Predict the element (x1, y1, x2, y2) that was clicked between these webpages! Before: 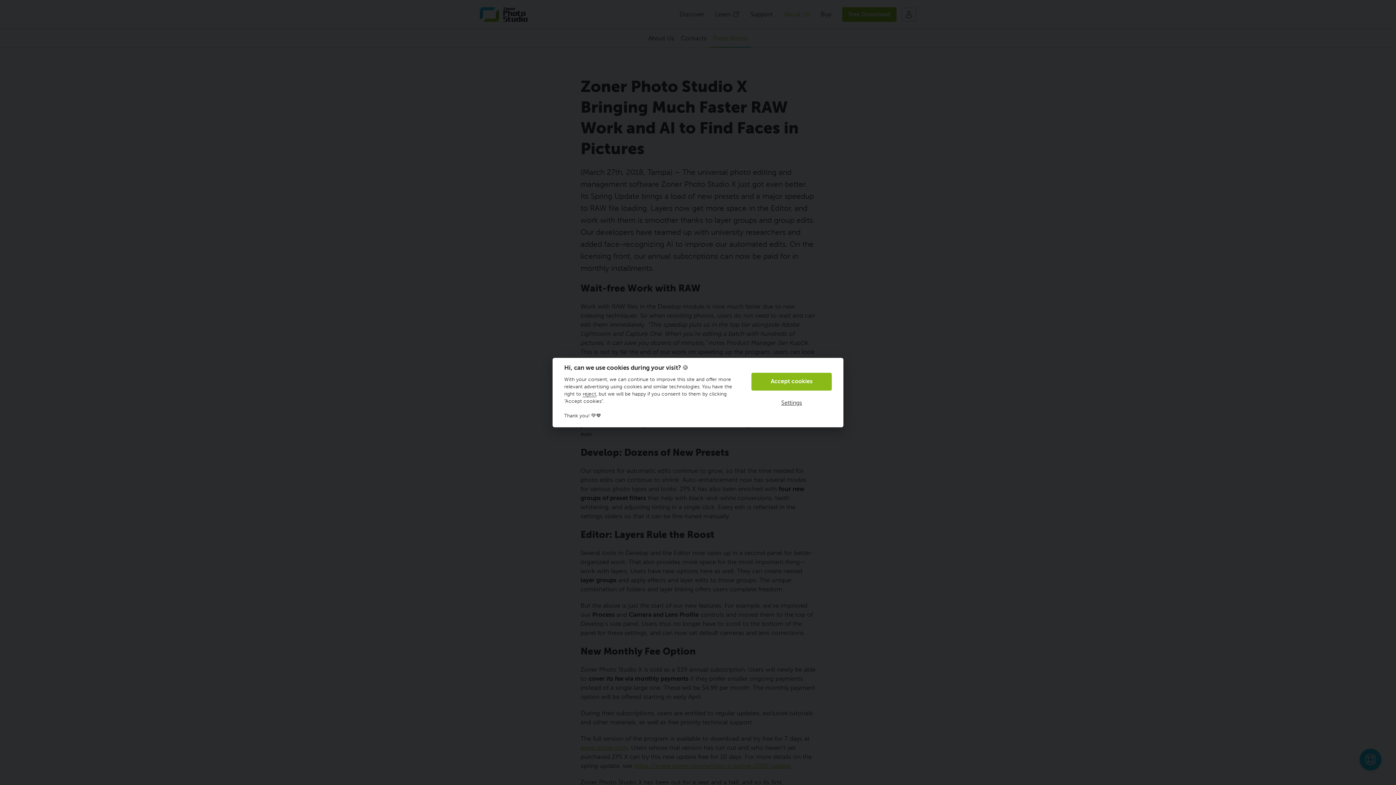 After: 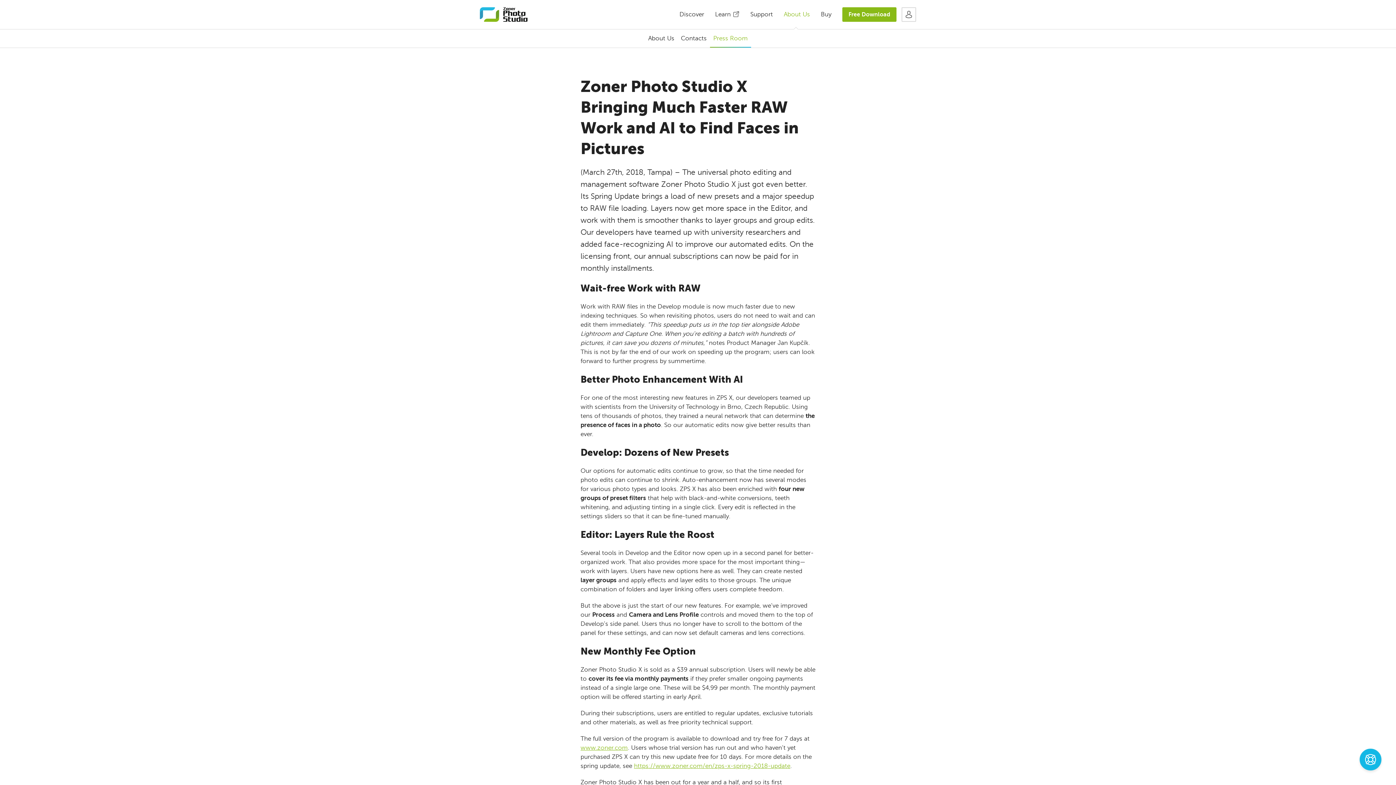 Action: bbox: (582, 391, 596, 397) label: reject